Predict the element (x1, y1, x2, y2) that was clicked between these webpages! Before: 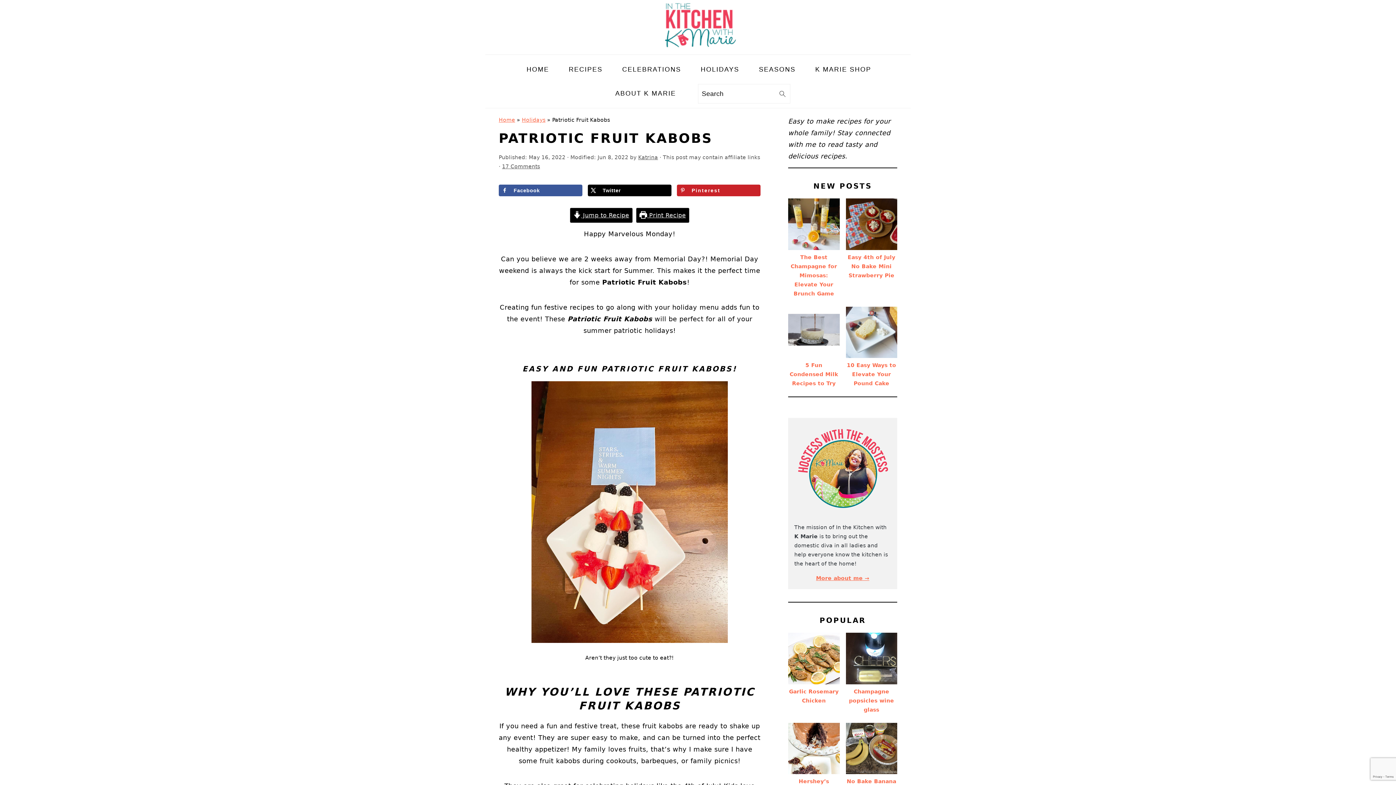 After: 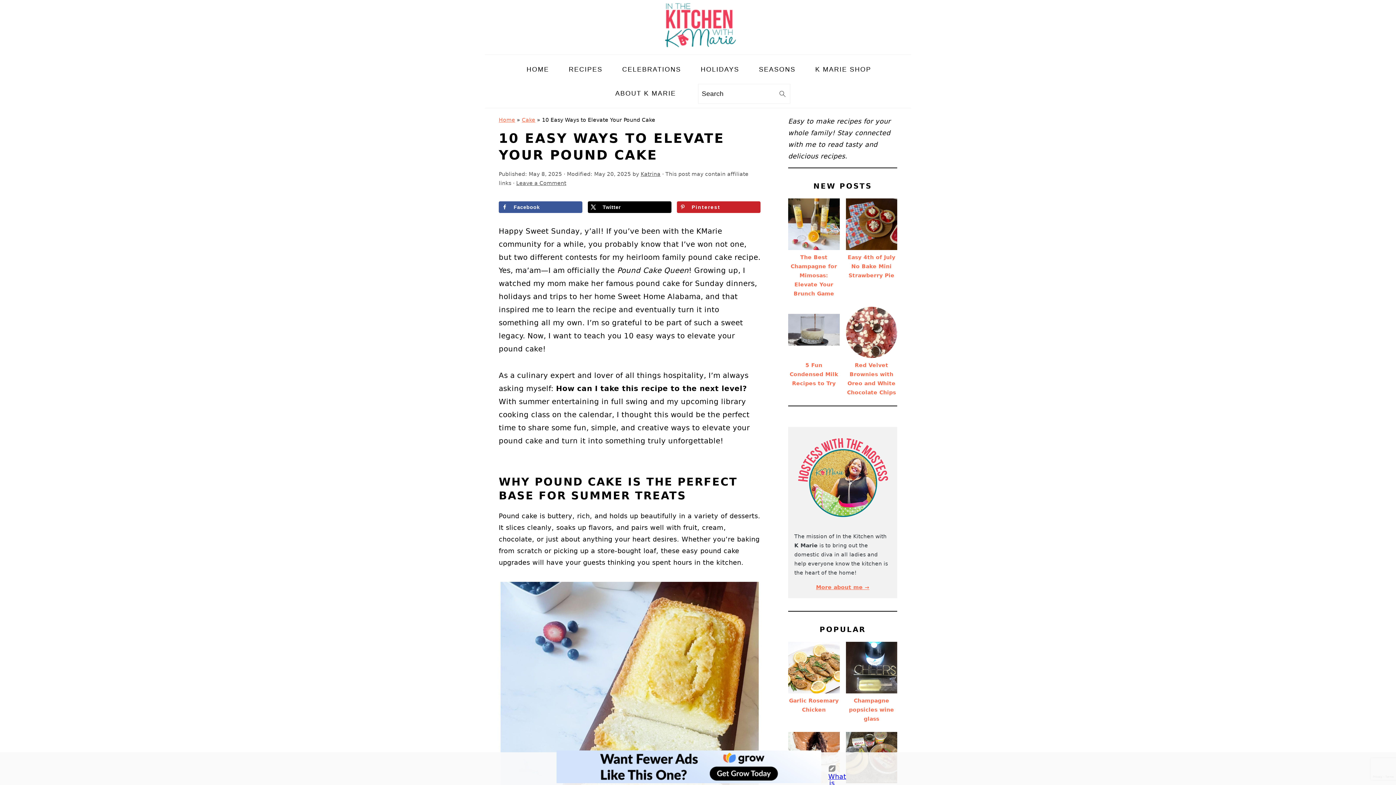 Action: bbox: (846, 353, 897, 388) label: 10 Easy Ways to Elevate Your Pound Cake